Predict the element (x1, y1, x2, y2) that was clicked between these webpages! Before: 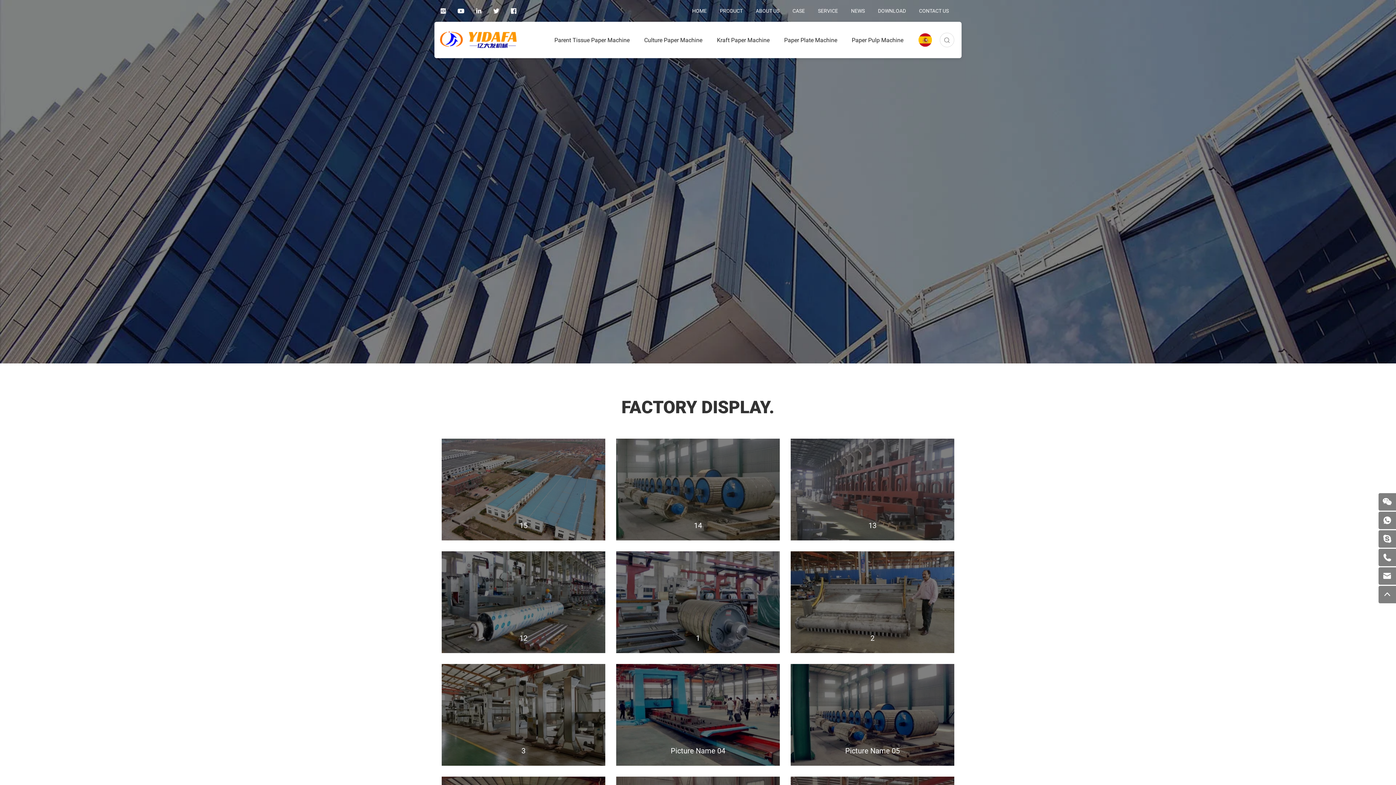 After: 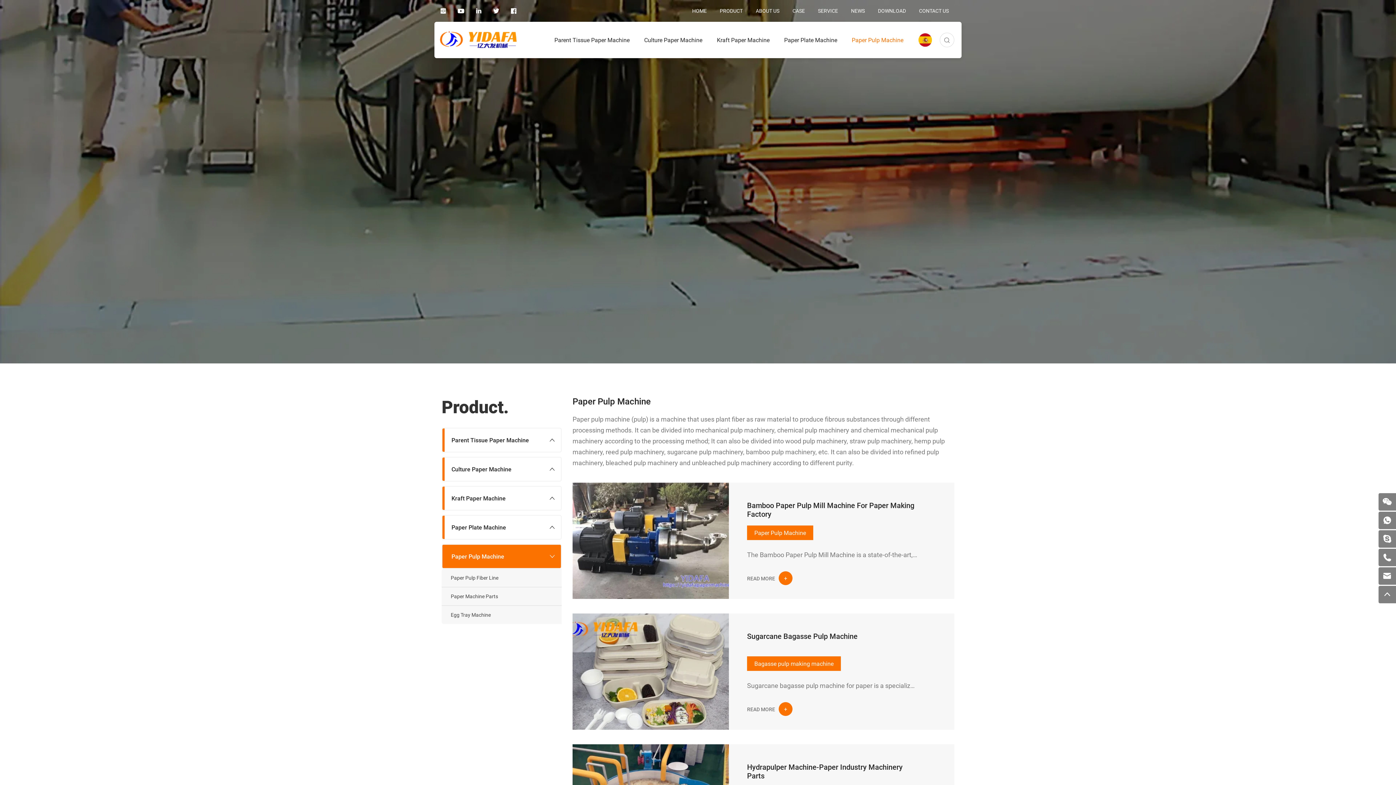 Action: label: Paper Pulp Machine bbox: (852, 21, 903, 58)